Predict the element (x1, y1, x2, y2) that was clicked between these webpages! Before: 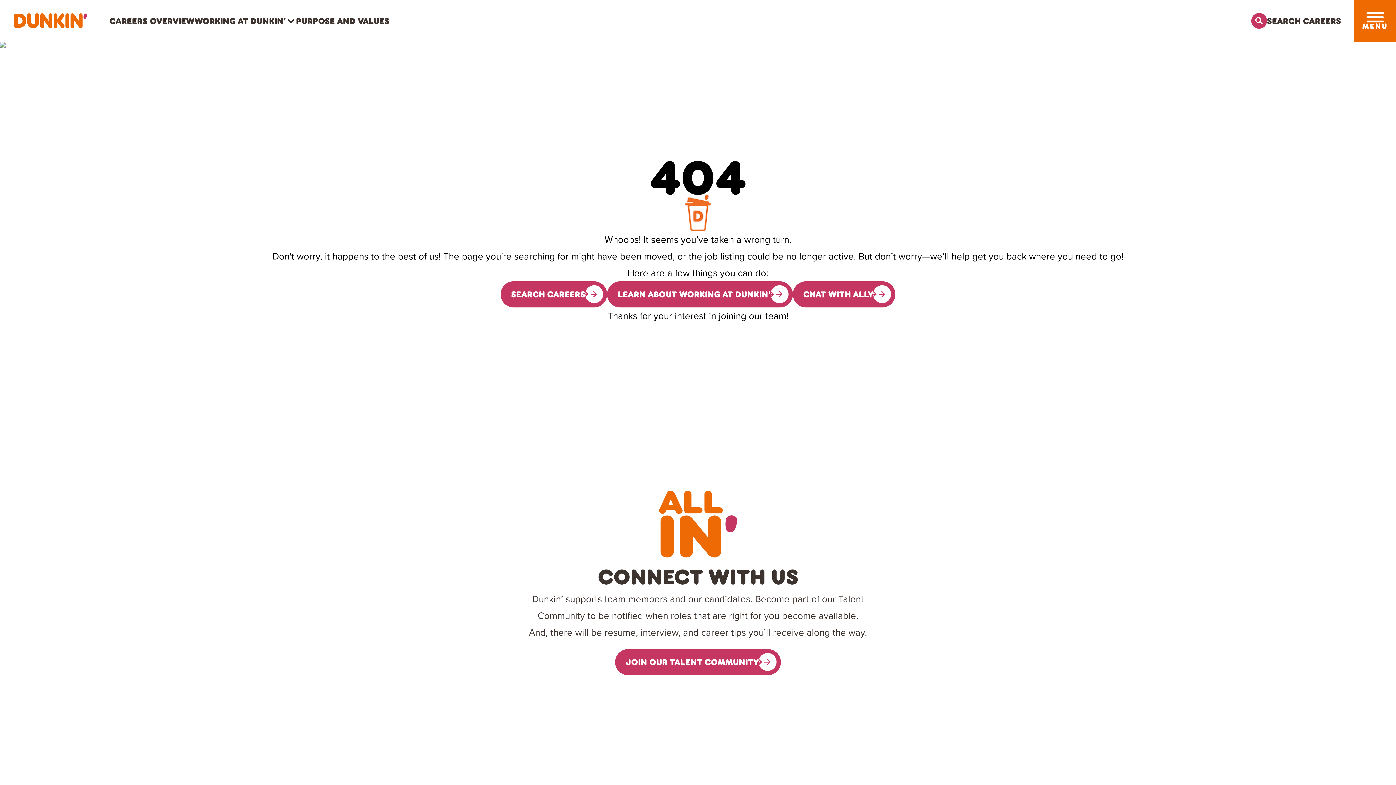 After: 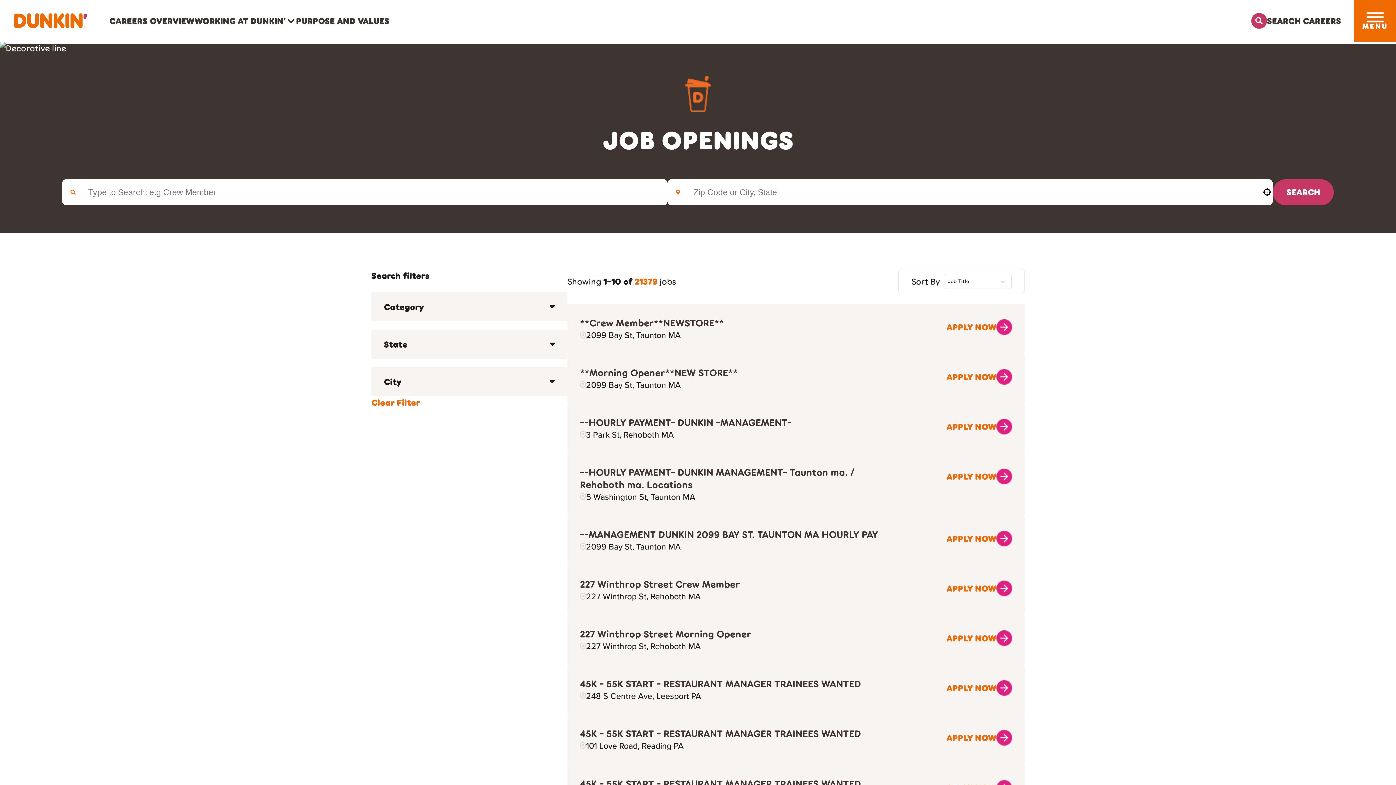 Action: label: Search Careers bbox: (1251, 12, 1341, 28)